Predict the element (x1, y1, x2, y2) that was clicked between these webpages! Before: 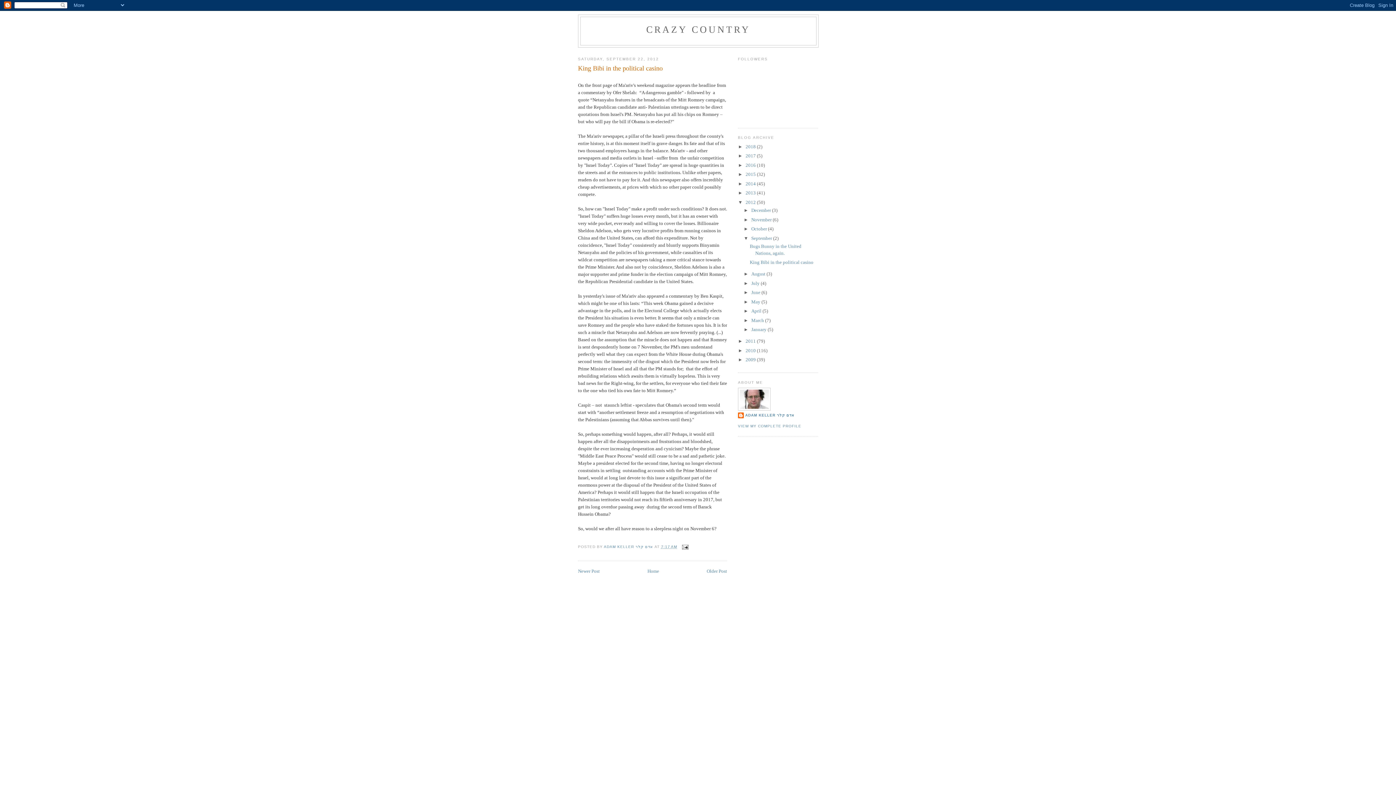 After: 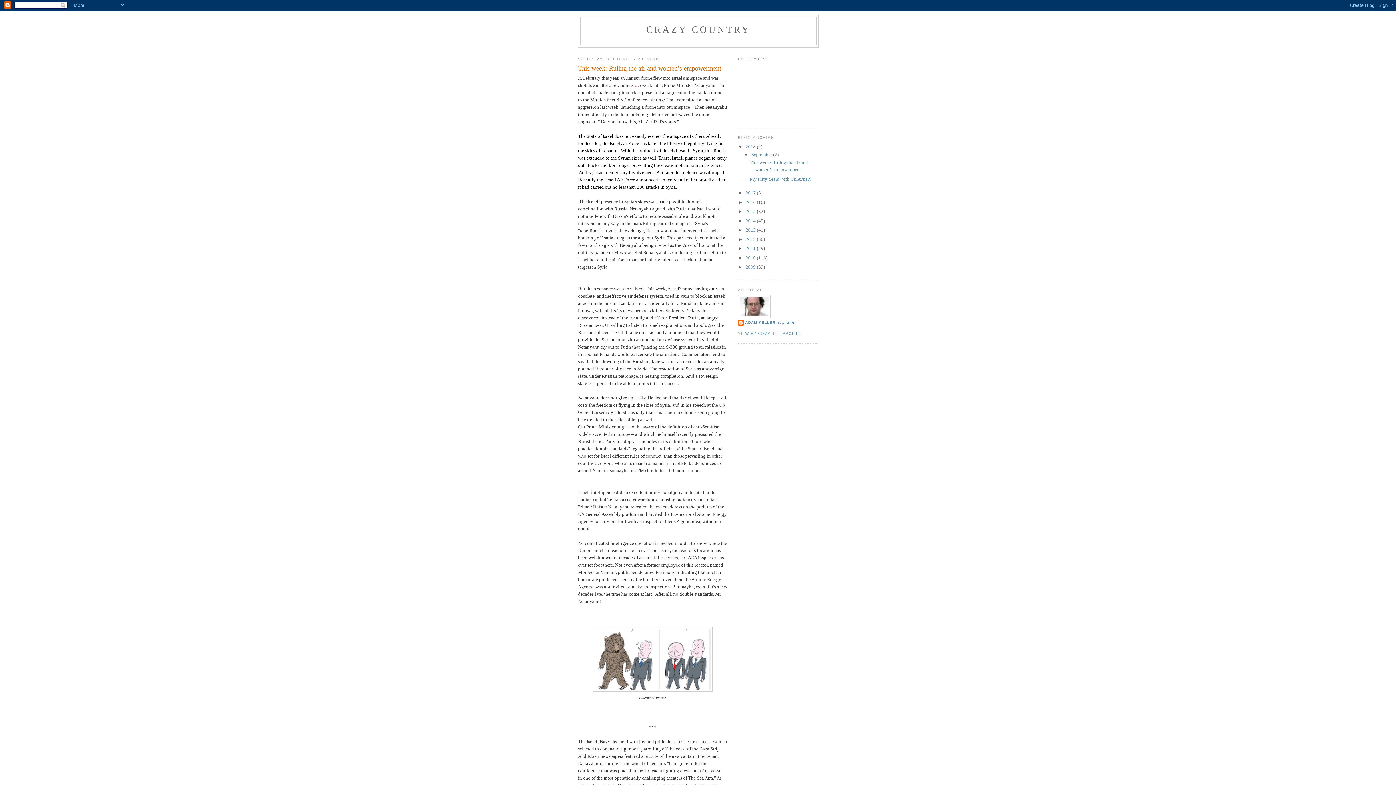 Action: label: CRAZY COUNTRY bbox: (646, 24, 750, 34)